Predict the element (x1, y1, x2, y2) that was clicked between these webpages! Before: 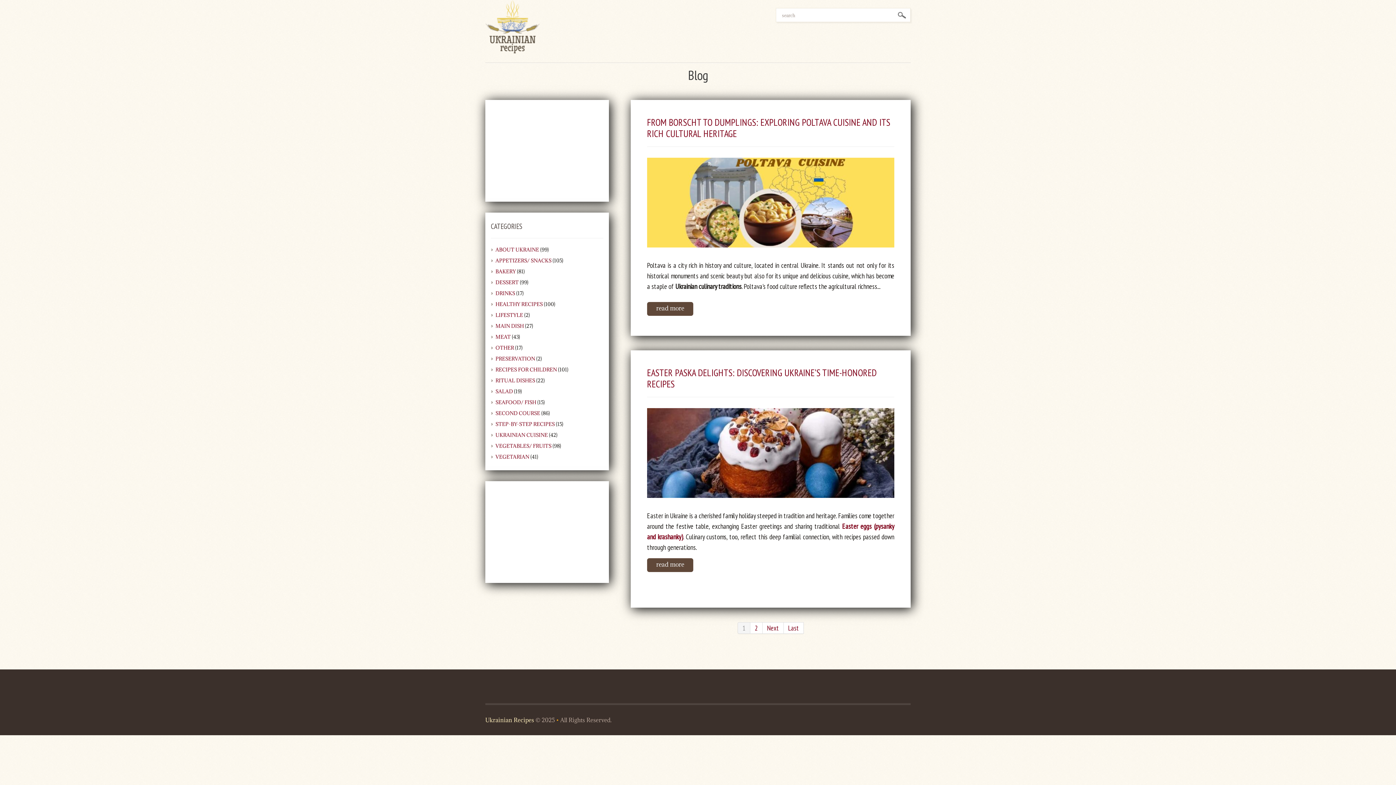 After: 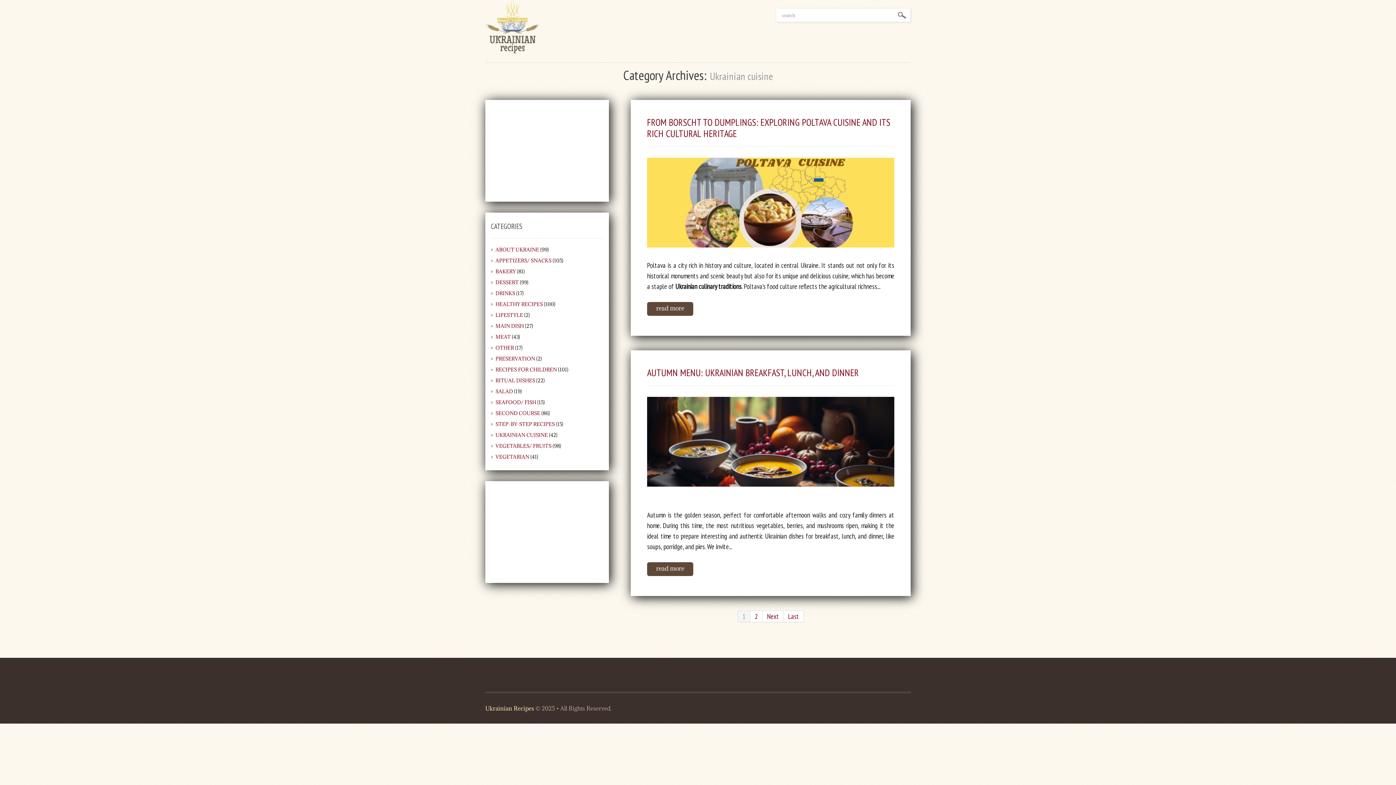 Action: bbox: (495, 432, 548, 438) label: UKRAINIAN CUISINE